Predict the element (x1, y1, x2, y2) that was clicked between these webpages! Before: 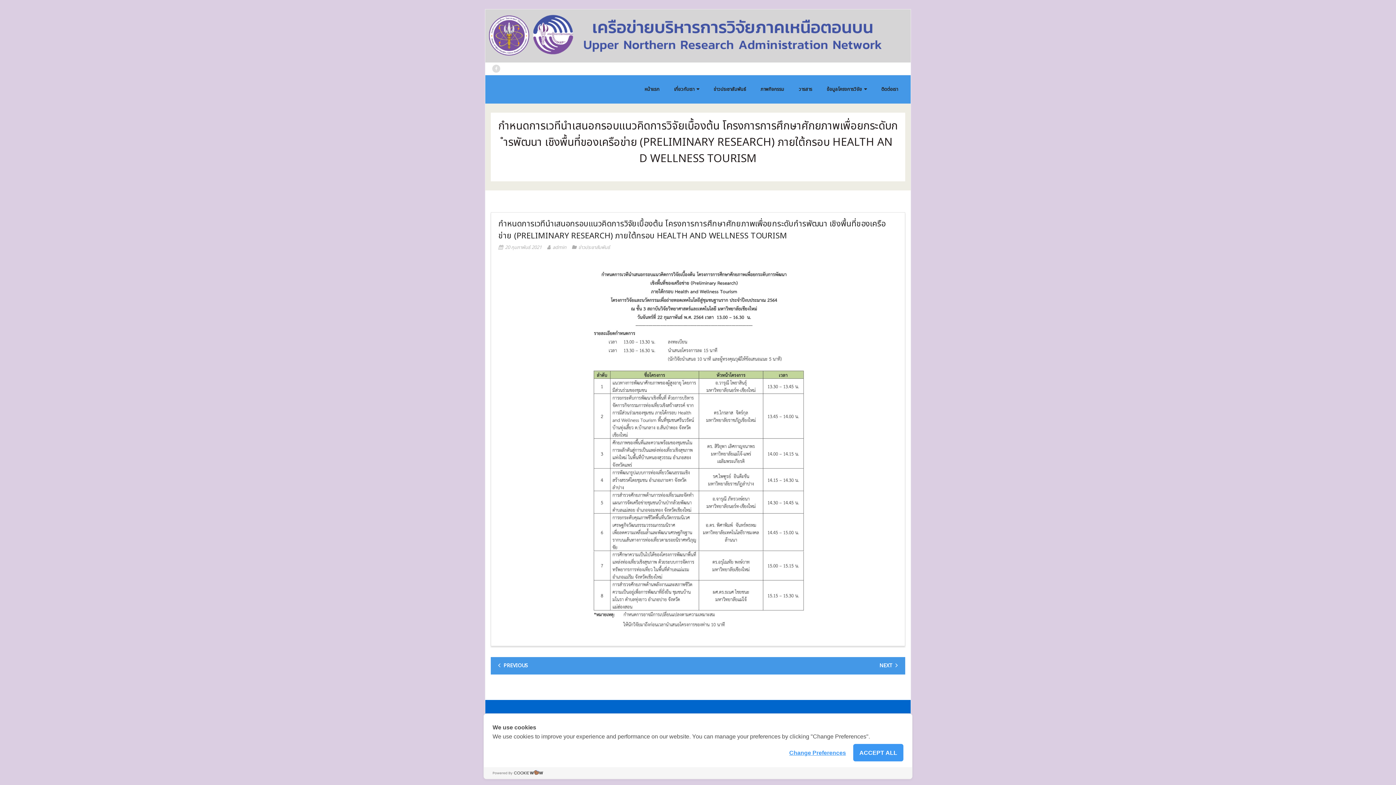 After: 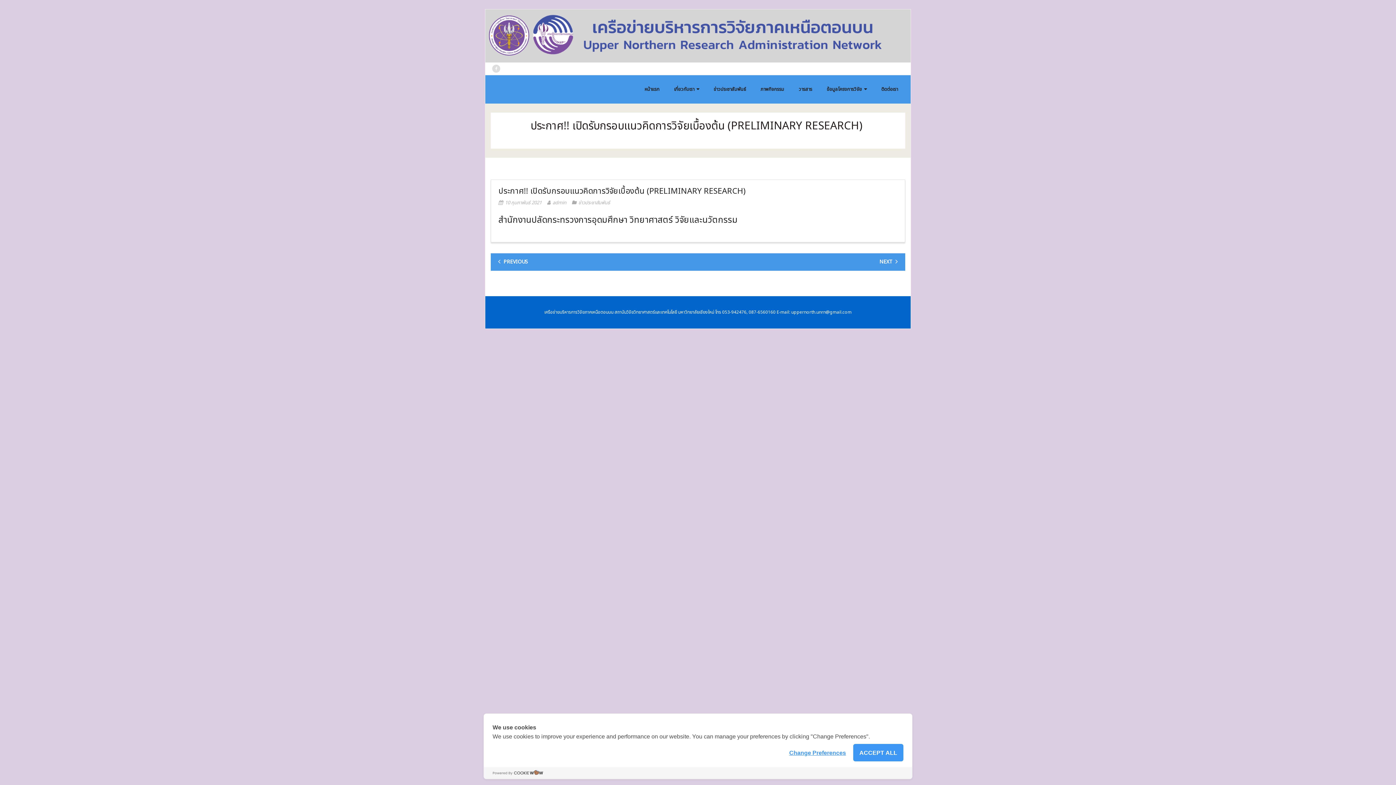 Action: bbox: (498, 660, 530, 672) label: PREVIOUS